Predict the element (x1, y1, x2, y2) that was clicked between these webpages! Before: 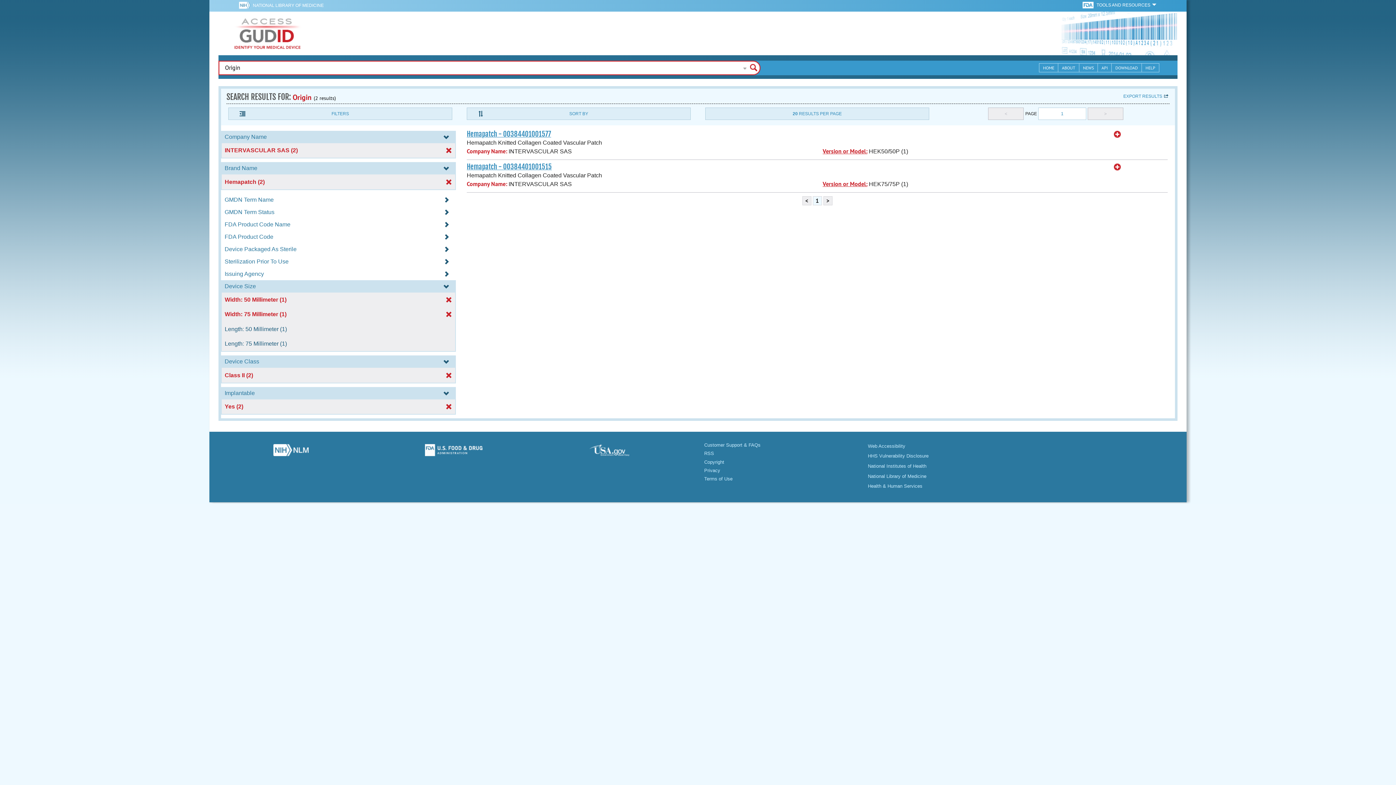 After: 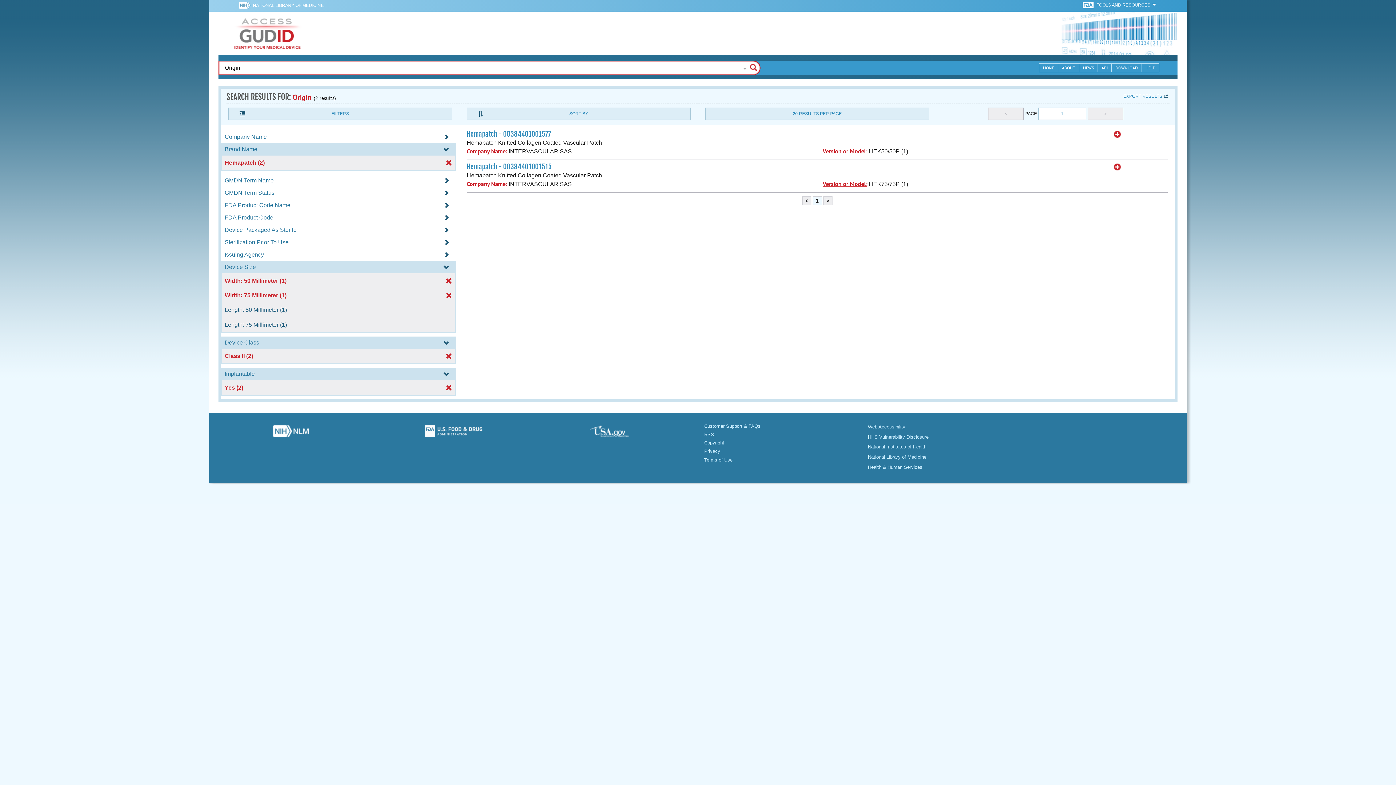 Action: label: INTERVASCULAR SAS (2) bbox: (222, 147, 454, 153)